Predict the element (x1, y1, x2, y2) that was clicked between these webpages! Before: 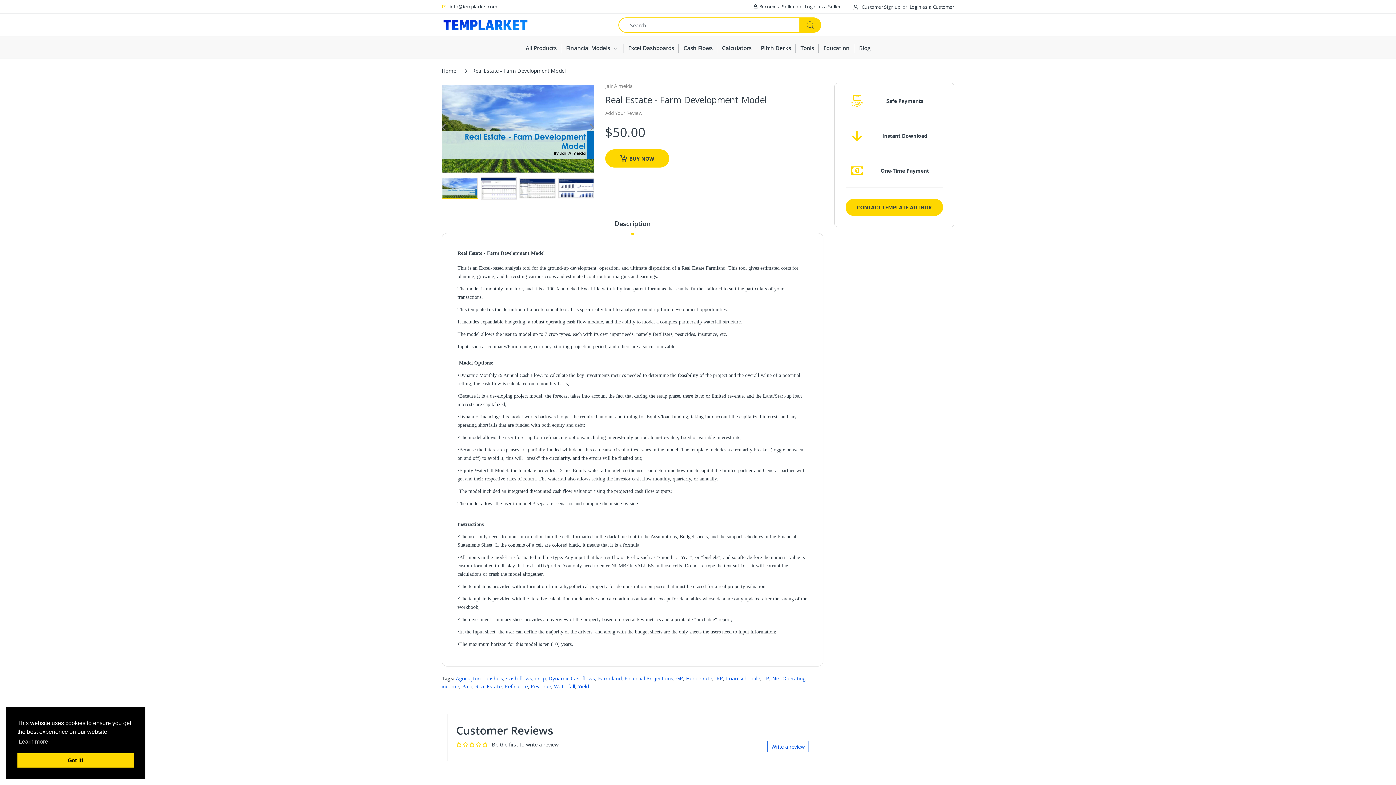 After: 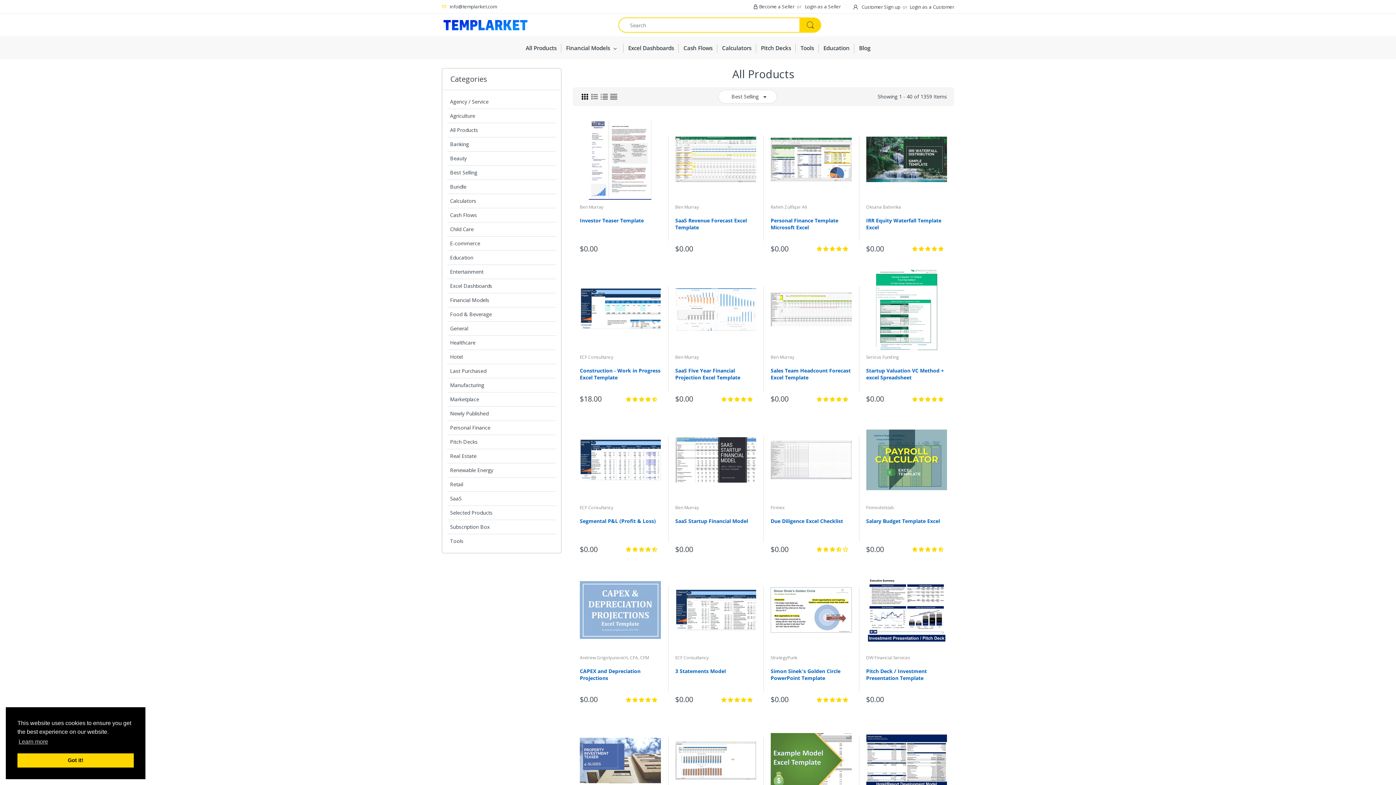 Action: bbox: (525, 38, 556, 58) label: All Products